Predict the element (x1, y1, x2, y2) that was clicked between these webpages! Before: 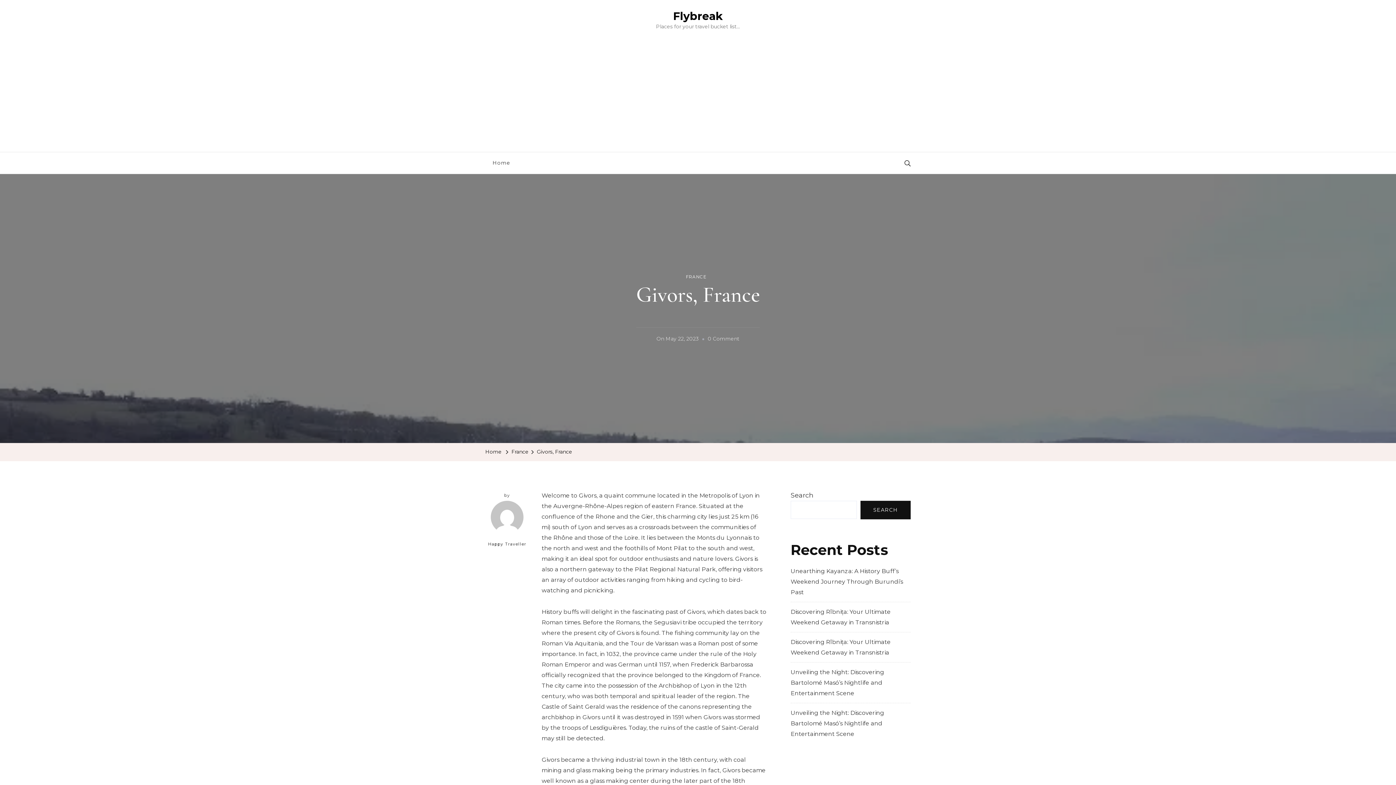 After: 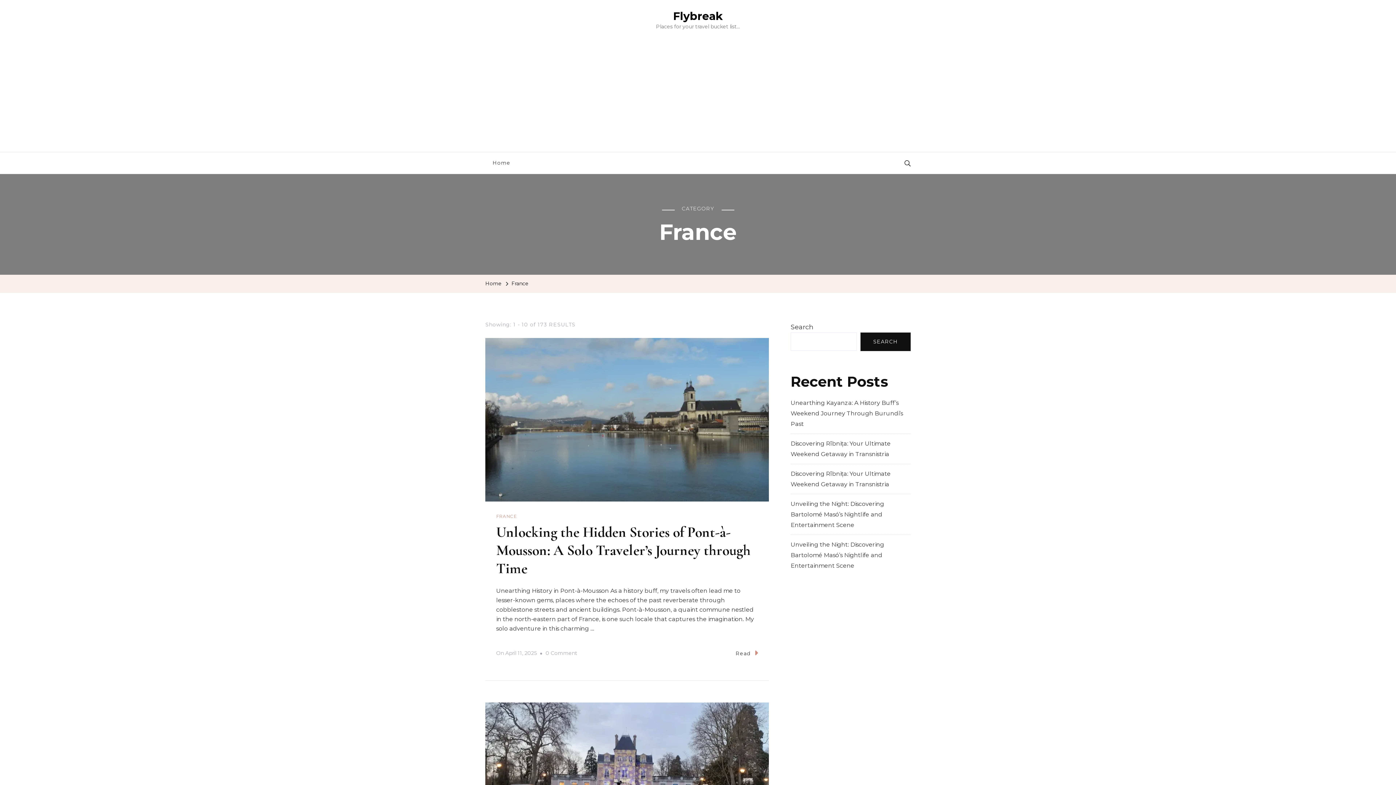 Action: label: France bbox: (511, 446, 528, 457)